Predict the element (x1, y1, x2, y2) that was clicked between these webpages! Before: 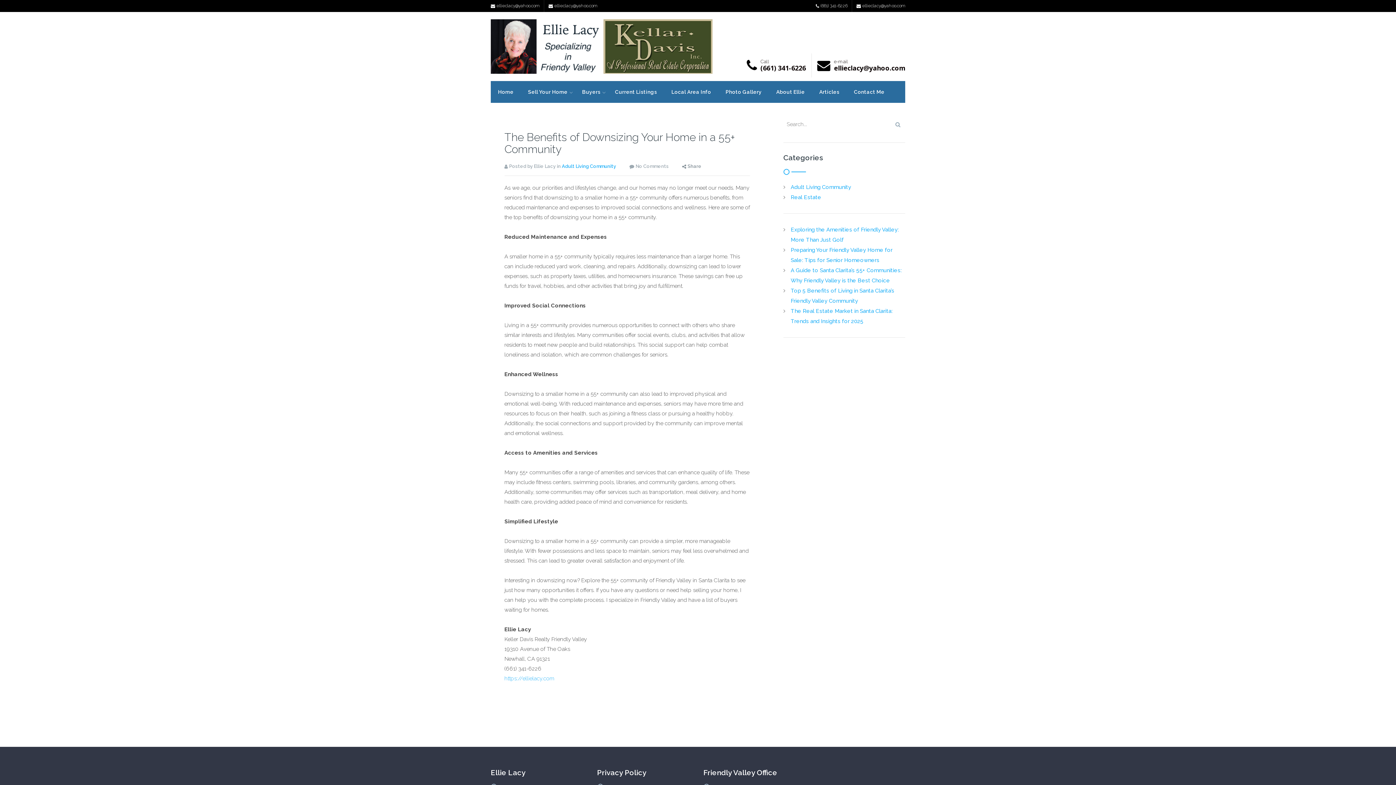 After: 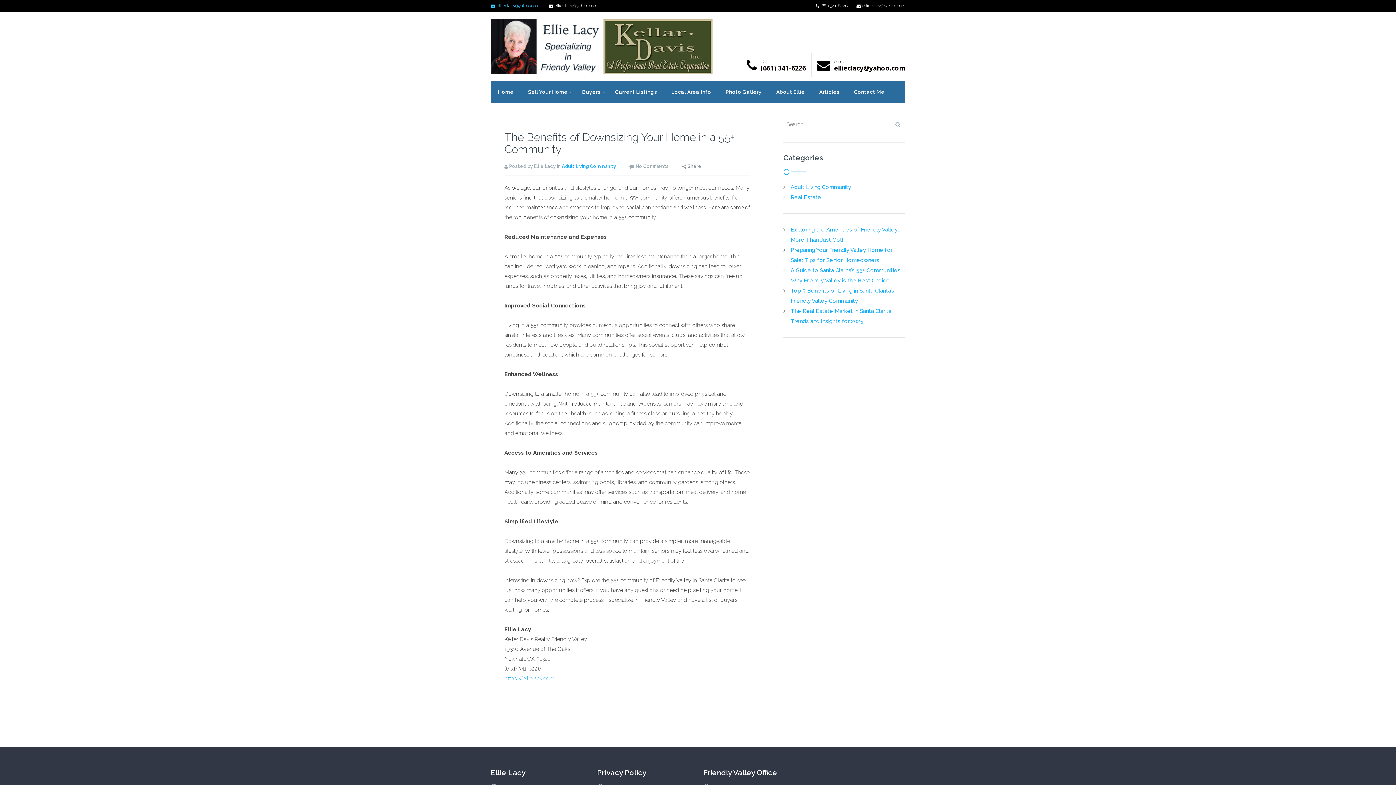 Action: bbox: (490, 0, 544, 12) label: ellieclacy@yahoo.com